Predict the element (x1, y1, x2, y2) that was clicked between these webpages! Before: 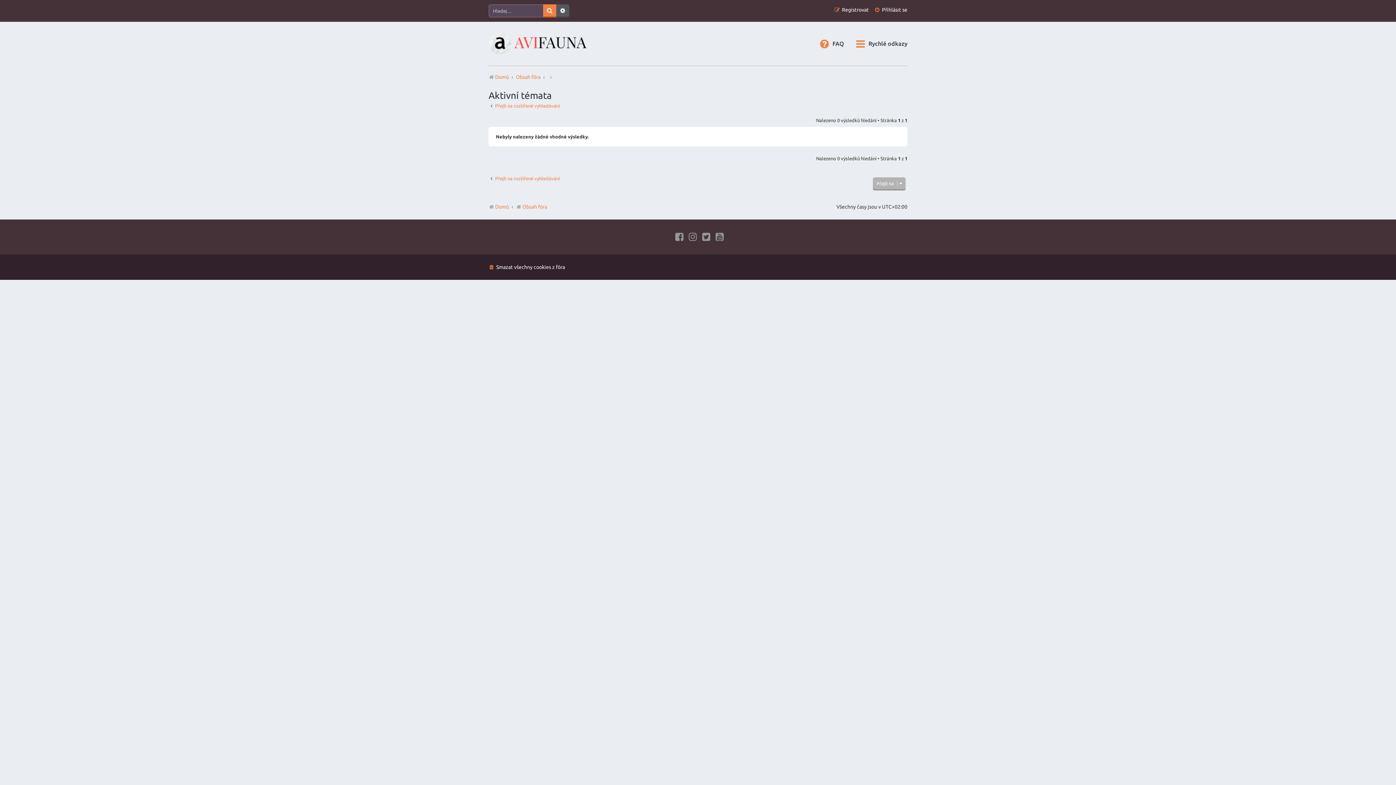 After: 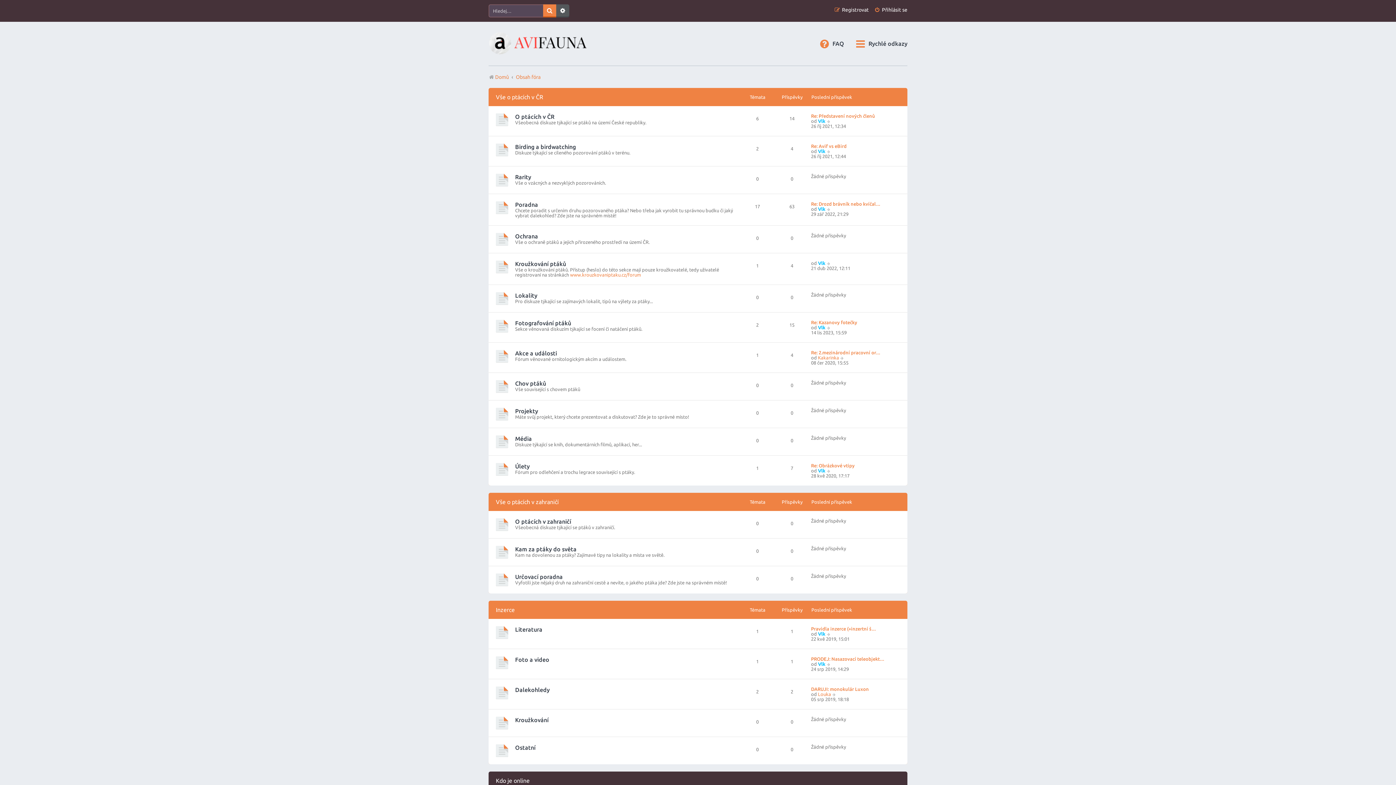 Action: bbox: (516, 71, 540, 82) label: Obsah fóra